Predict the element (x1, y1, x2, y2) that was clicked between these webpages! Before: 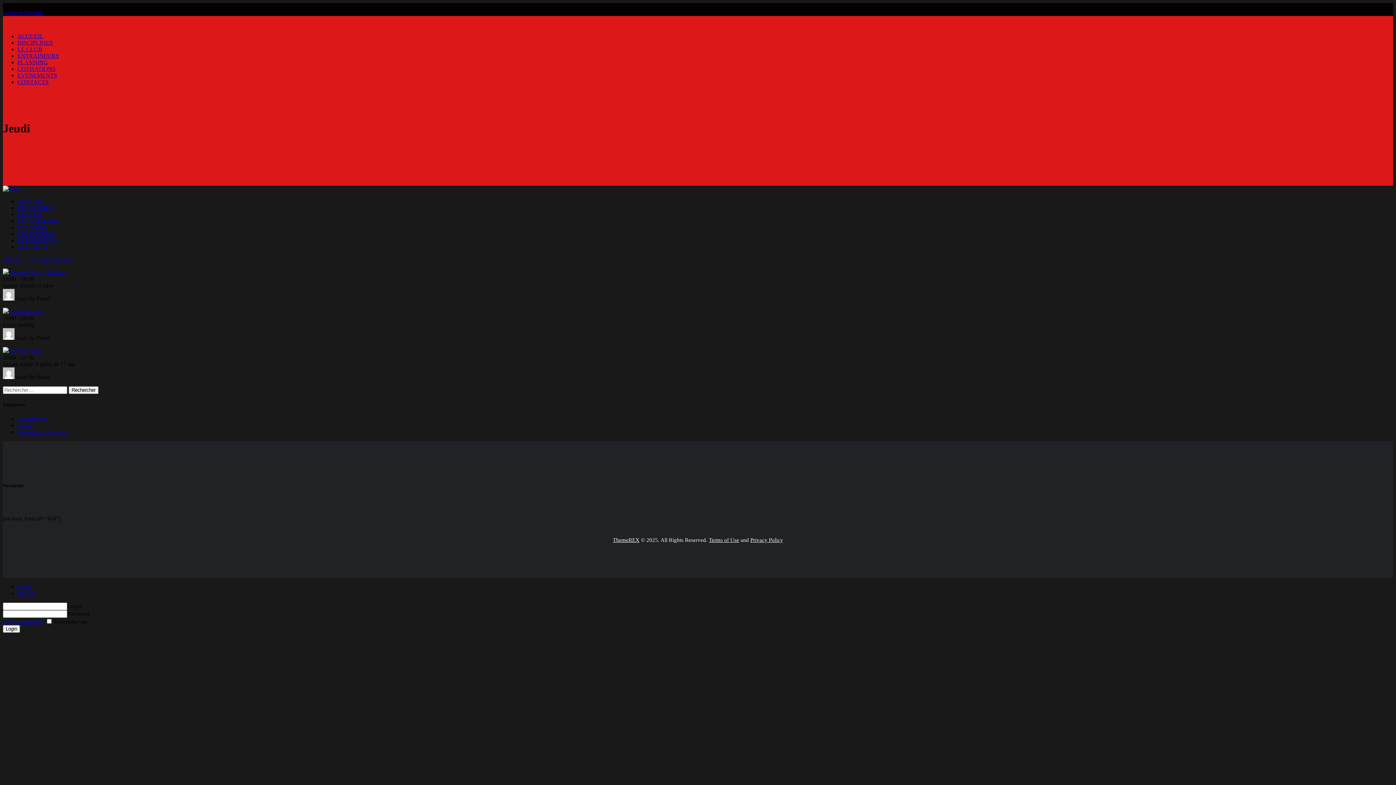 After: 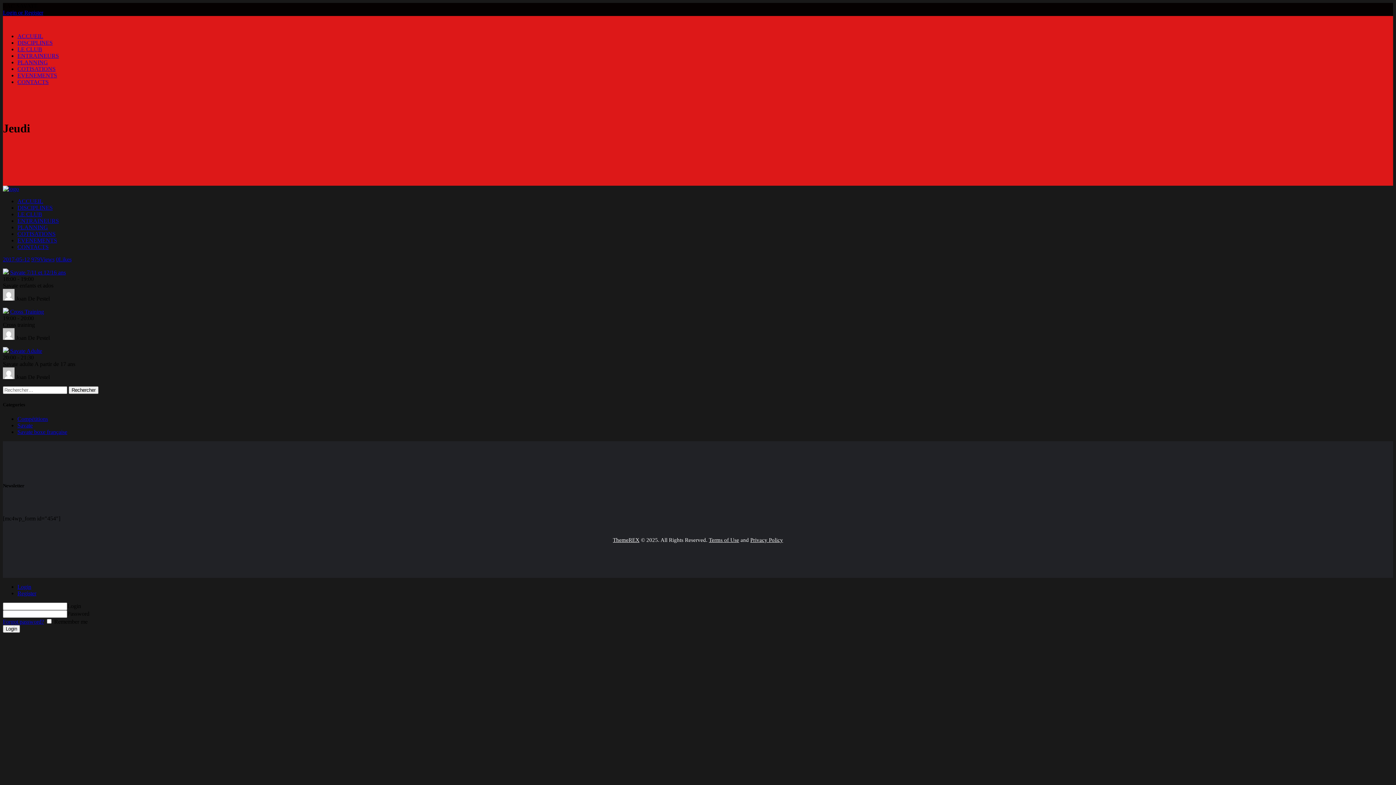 Action: bbox: (613, 537, 639, 543) label: ThemeREX